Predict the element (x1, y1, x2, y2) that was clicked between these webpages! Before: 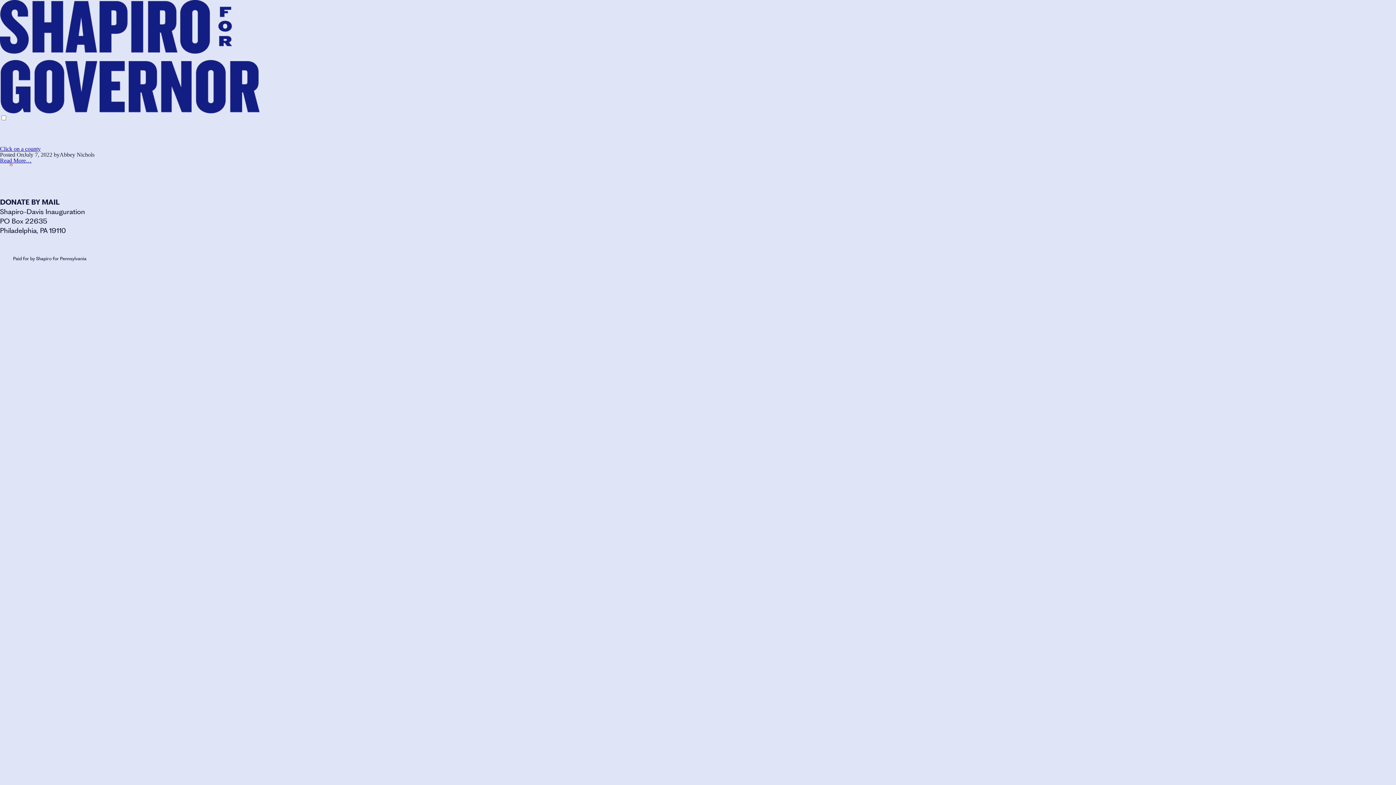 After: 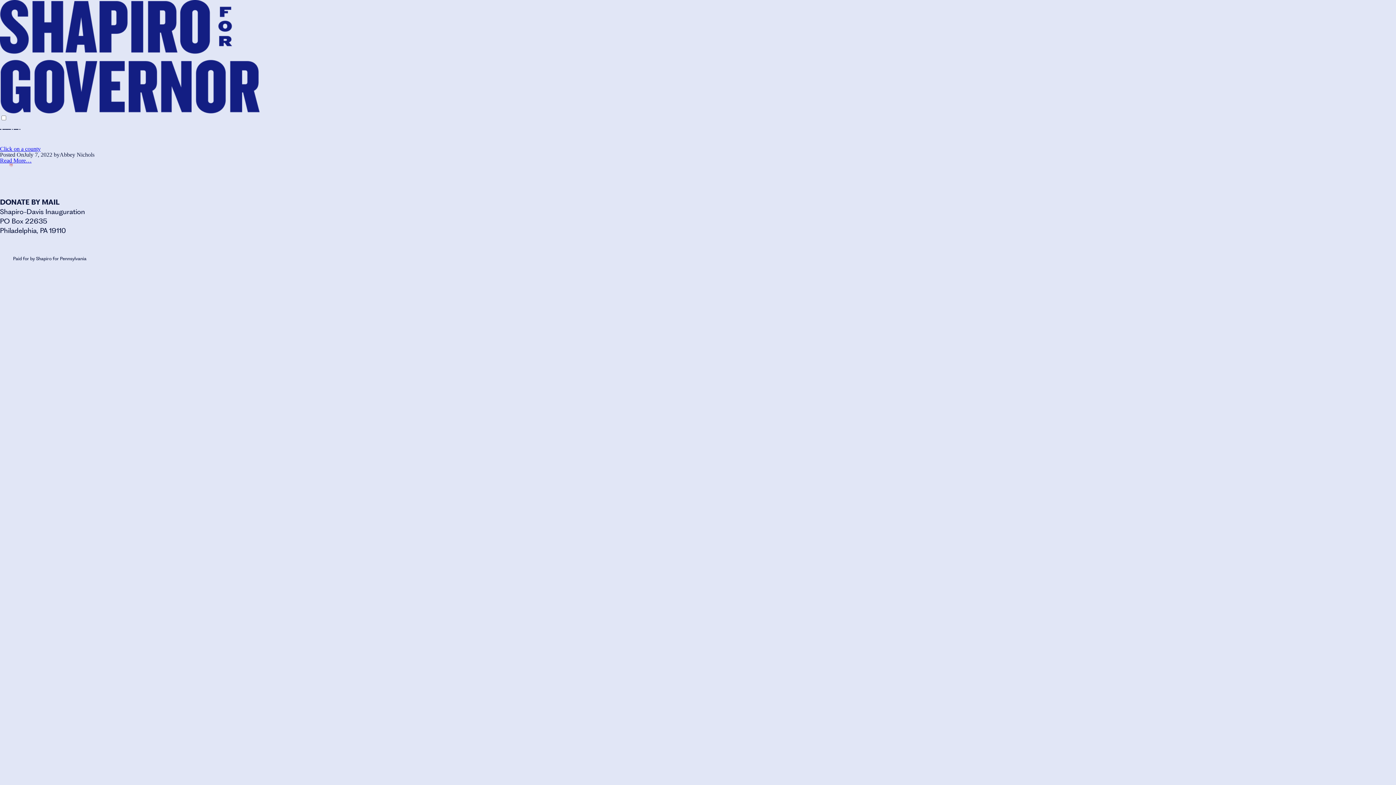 Action: bbox: (0, 120, 20, 128) label: Events